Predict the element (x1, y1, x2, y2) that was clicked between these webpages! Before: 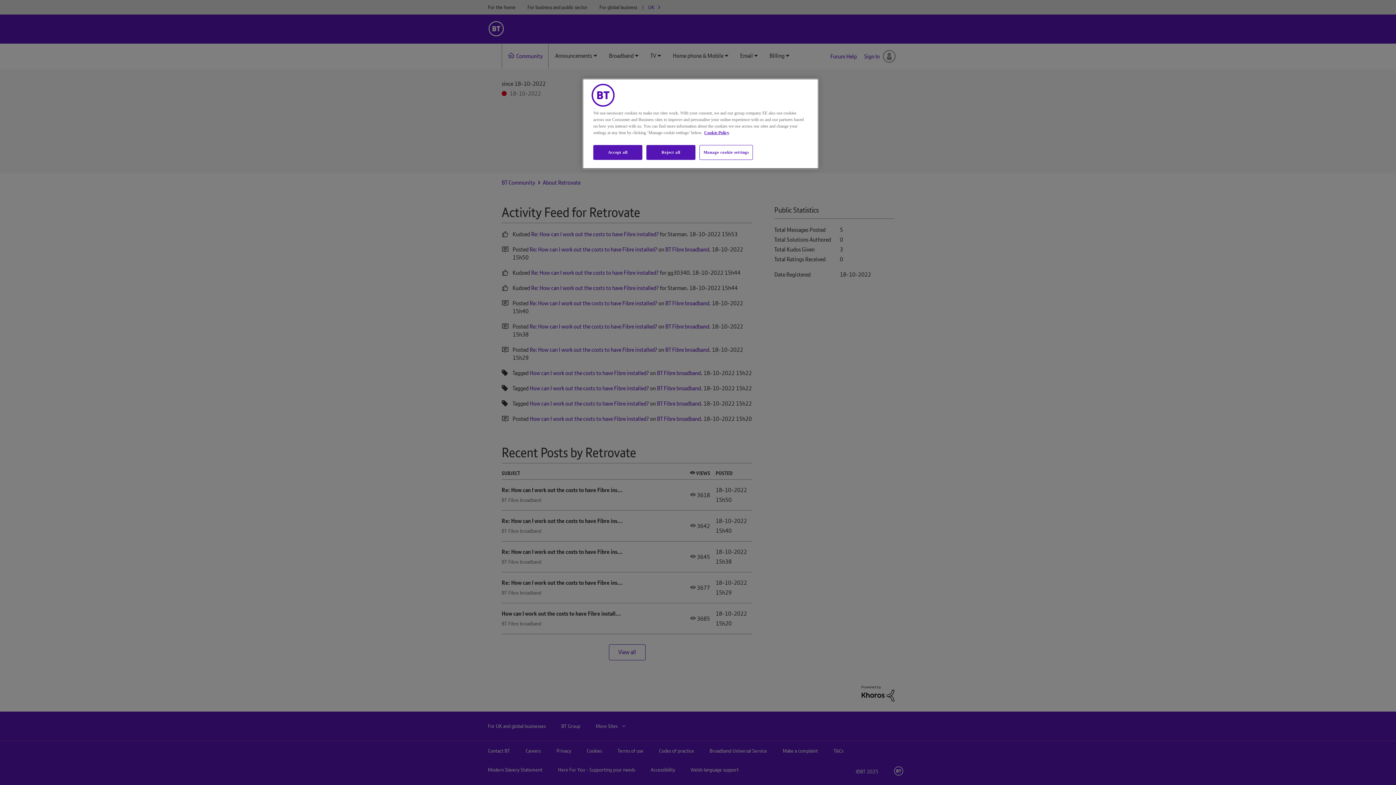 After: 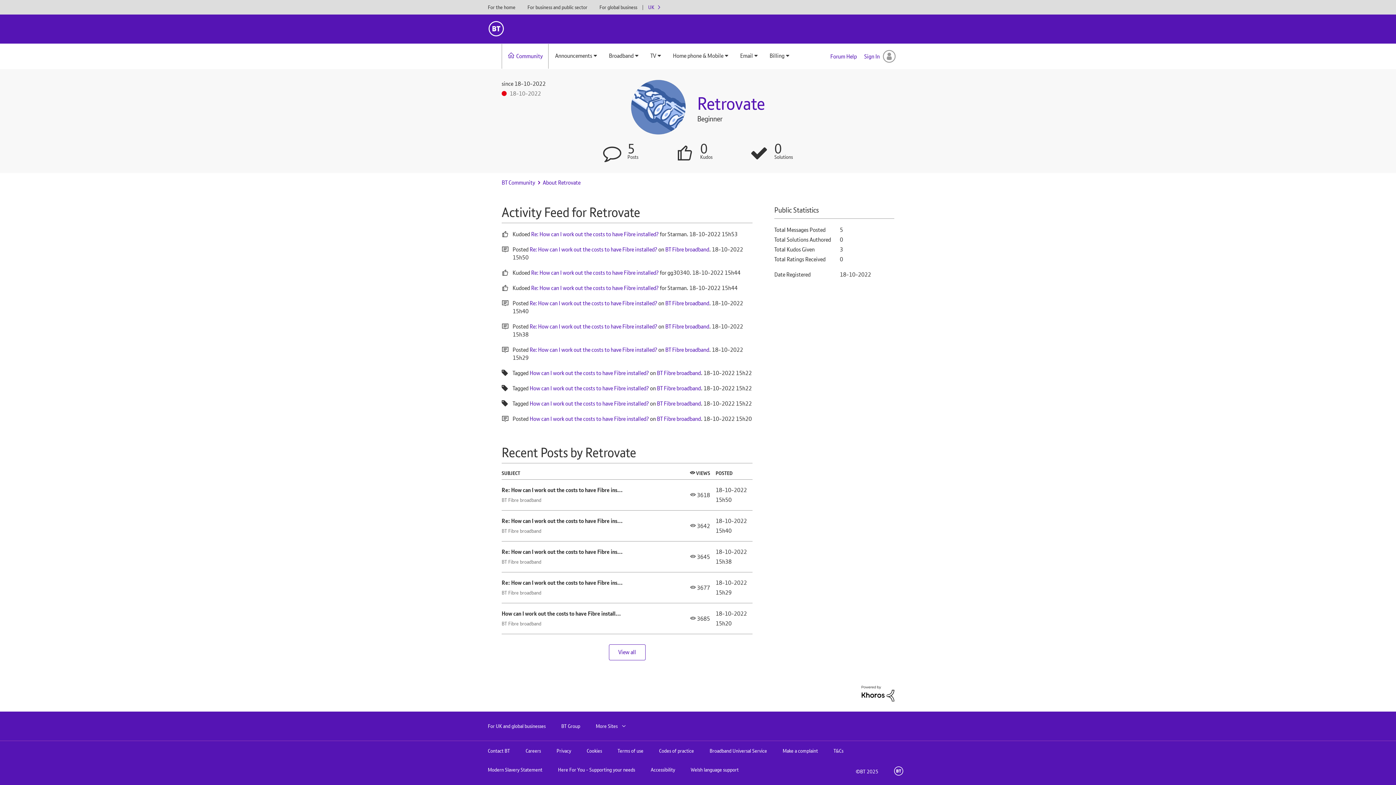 Action: label: Accept all bbox: (593, 145, 642, 160)